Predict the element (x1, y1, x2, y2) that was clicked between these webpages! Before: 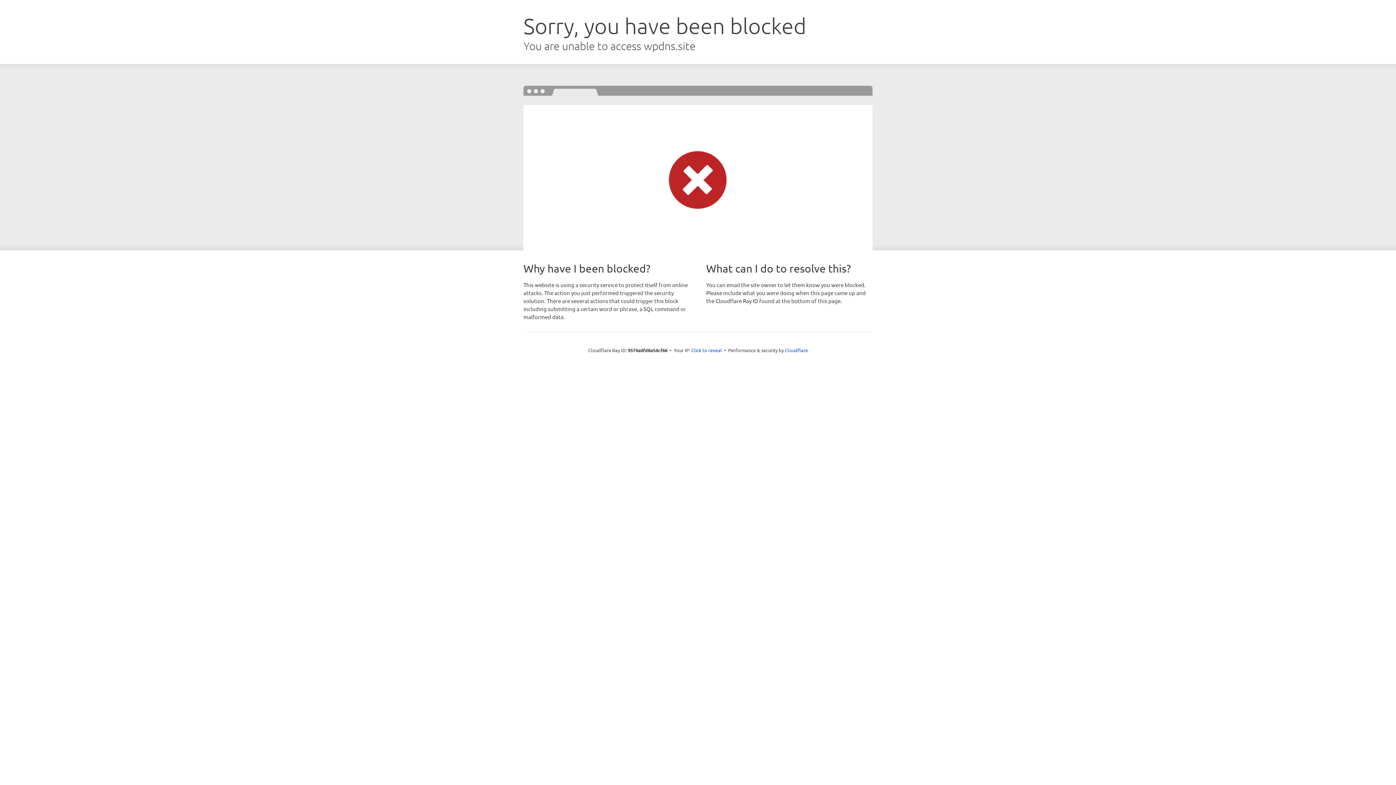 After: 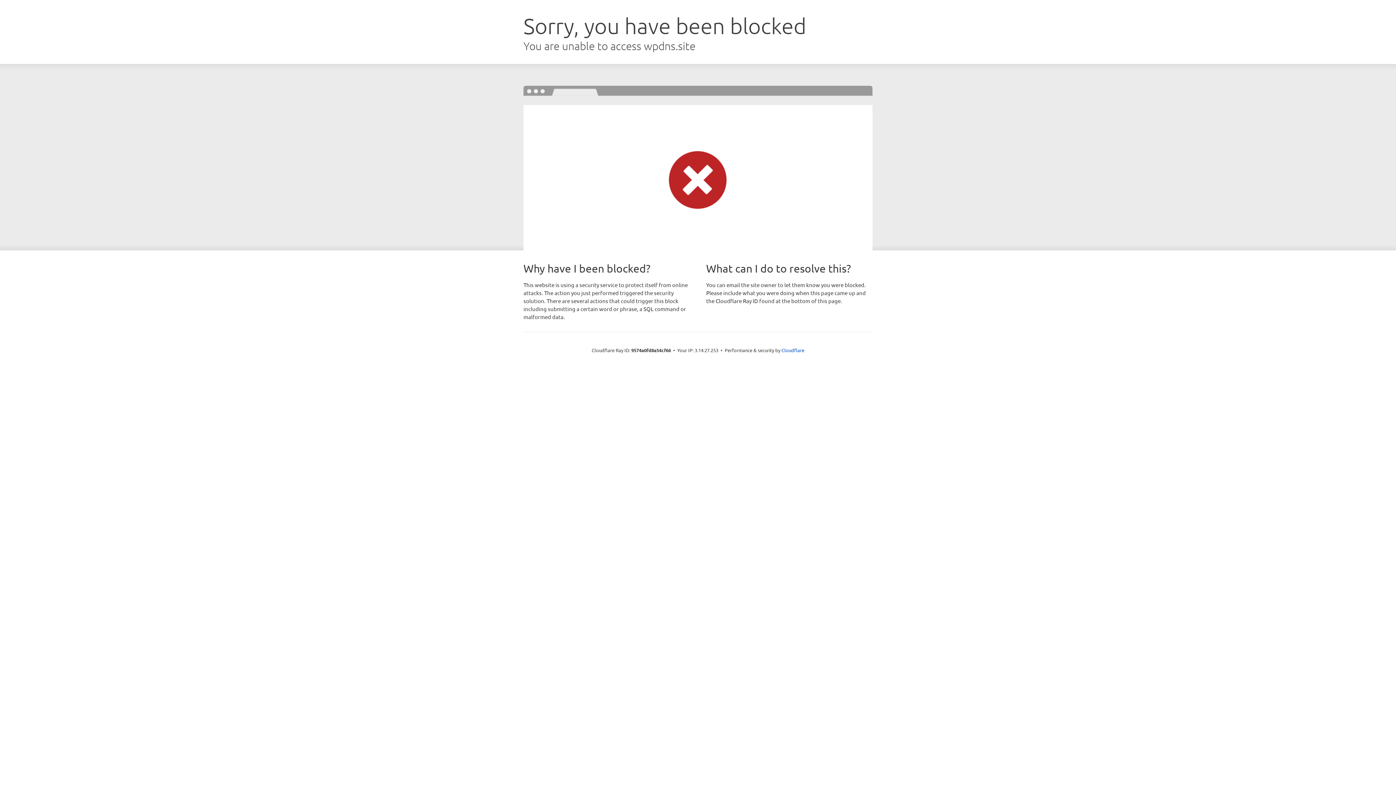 Action: bbox: (691, 346, 722, 353) label: Click to reveal